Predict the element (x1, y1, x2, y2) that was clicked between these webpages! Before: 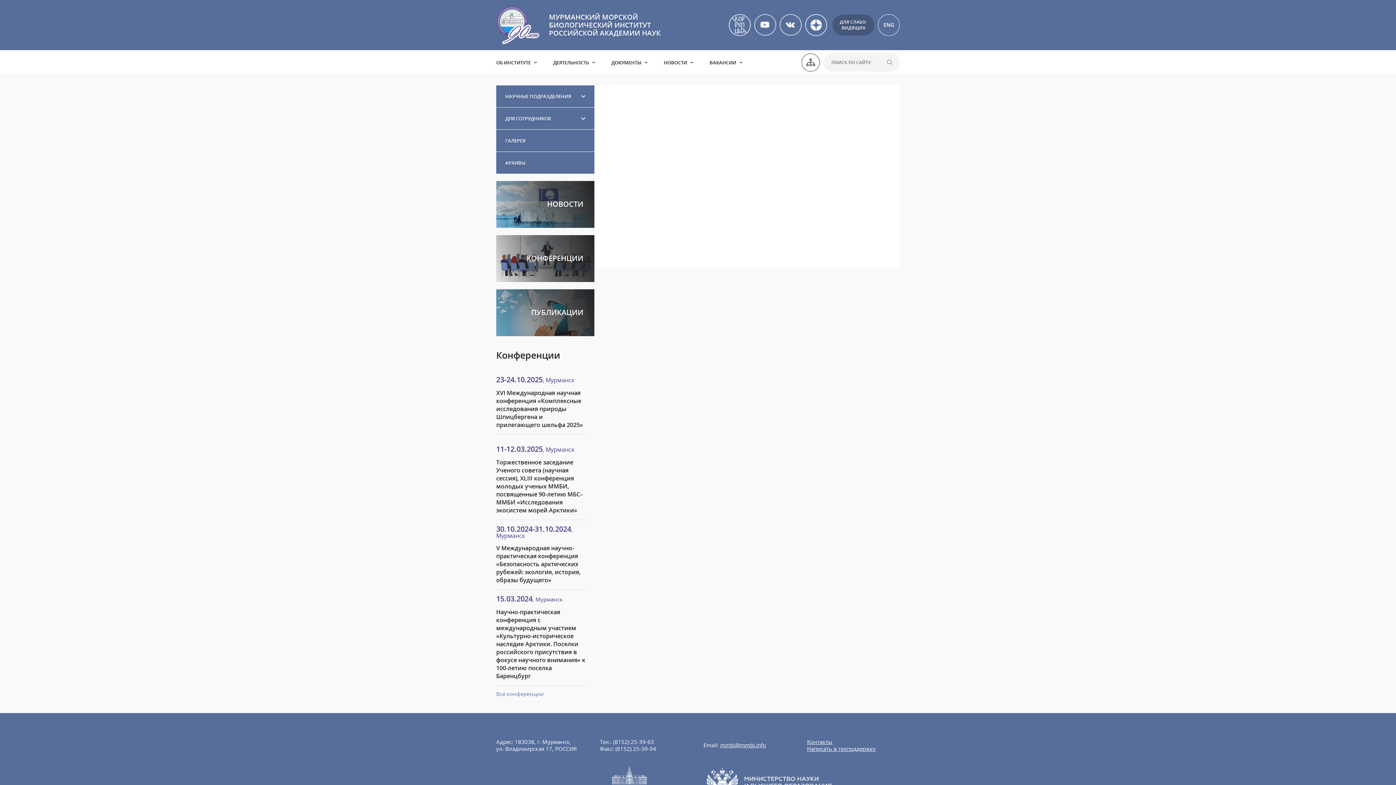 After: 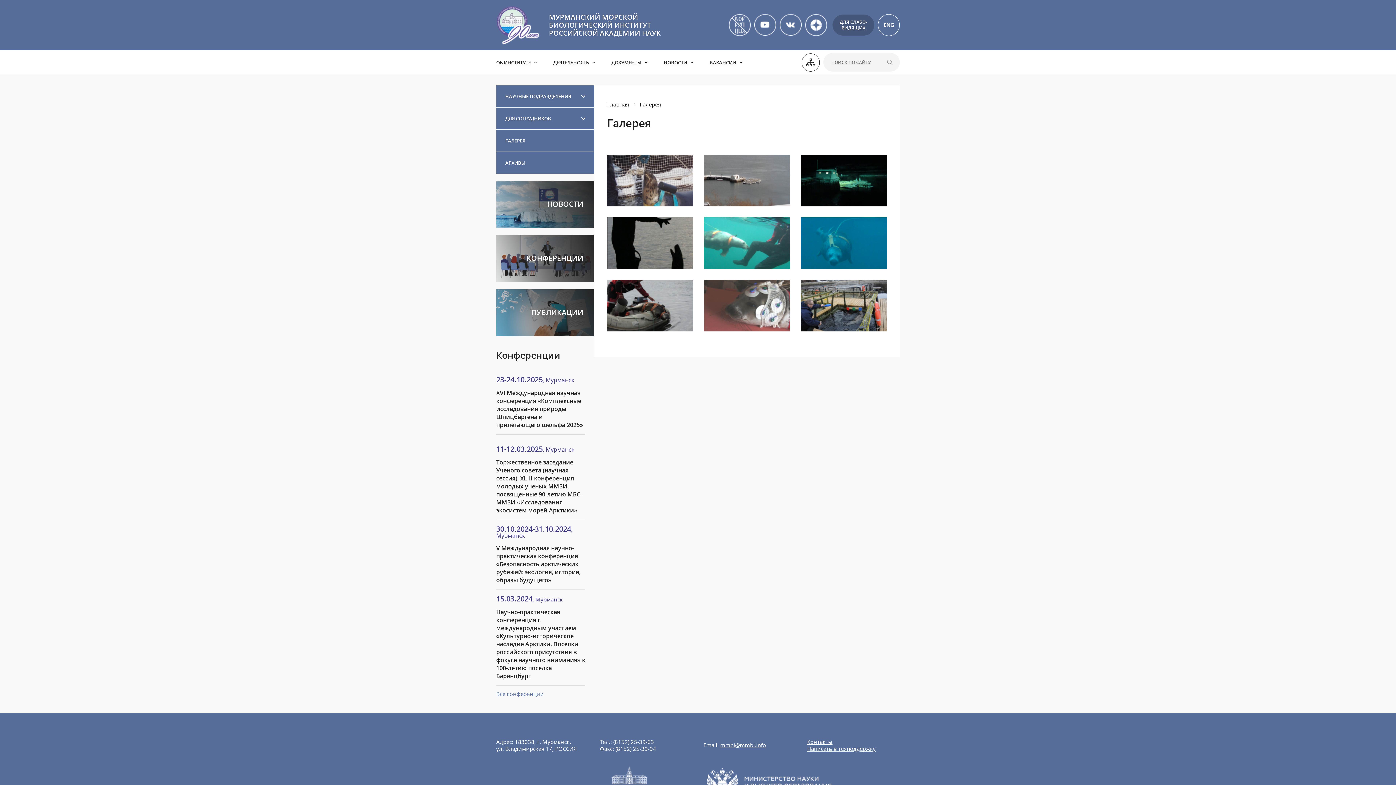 Action: bbox: (496, 129, 594, 151) label: ГАЛЕРЕЯ